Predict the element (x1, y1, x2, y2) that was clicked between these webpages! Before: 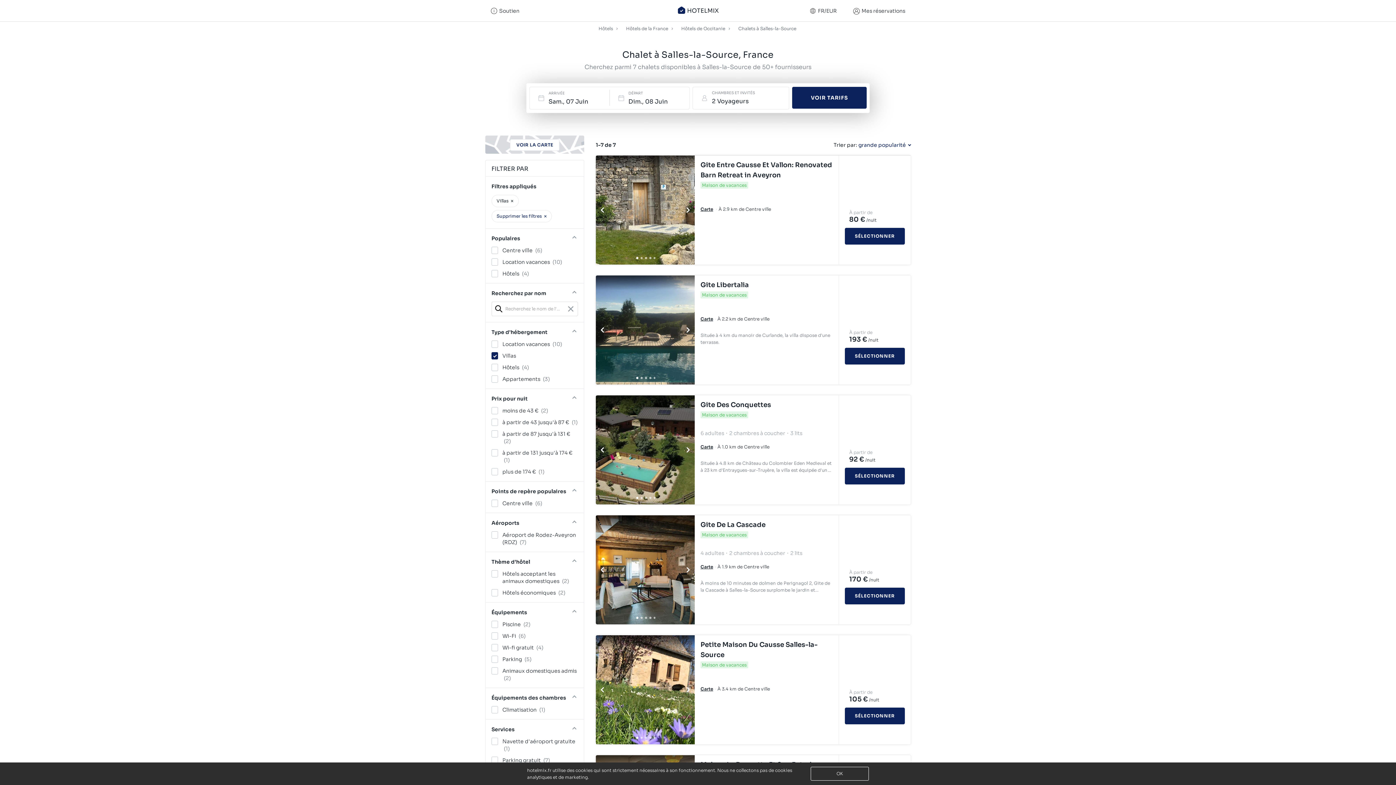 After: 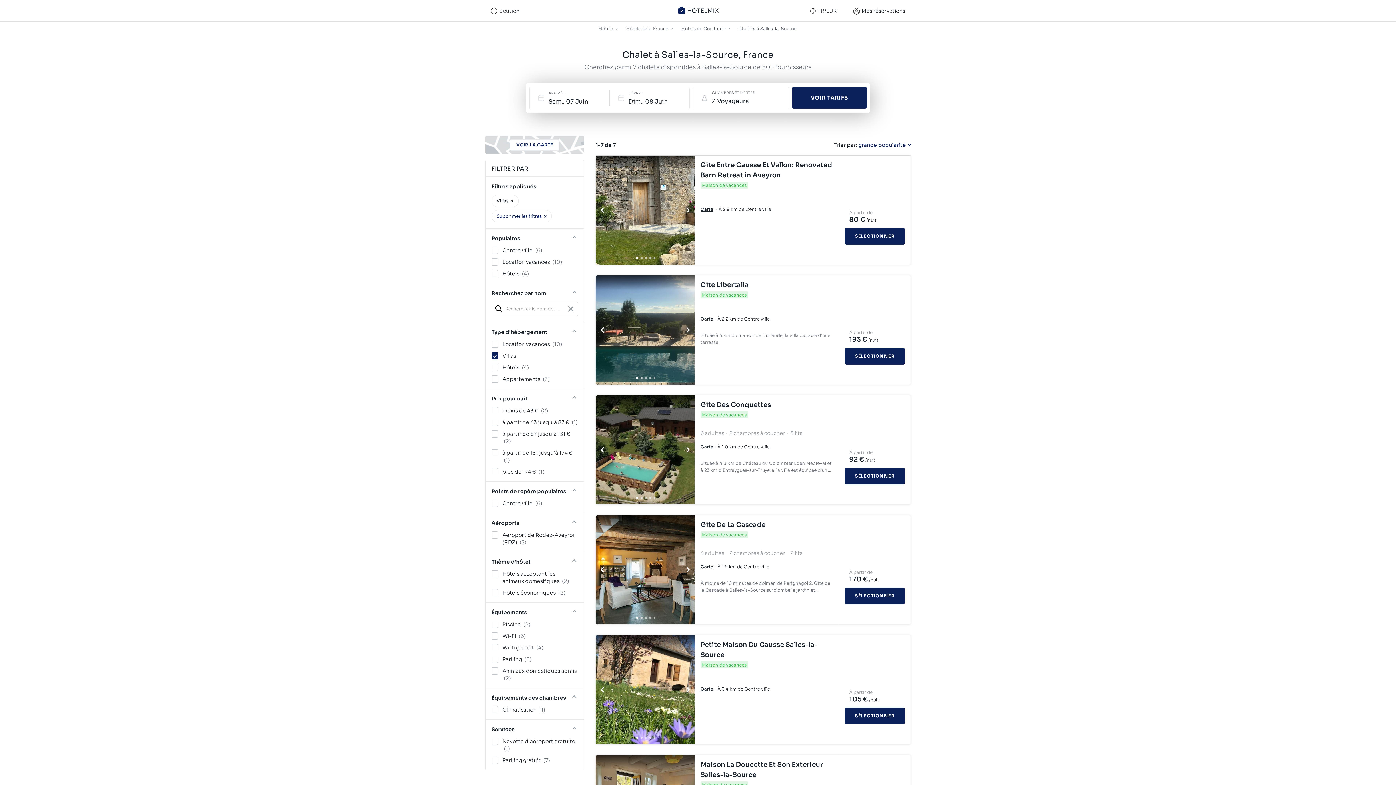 Action: bbox: (700, 400, 833, 410) label: Gite Des Conquettes